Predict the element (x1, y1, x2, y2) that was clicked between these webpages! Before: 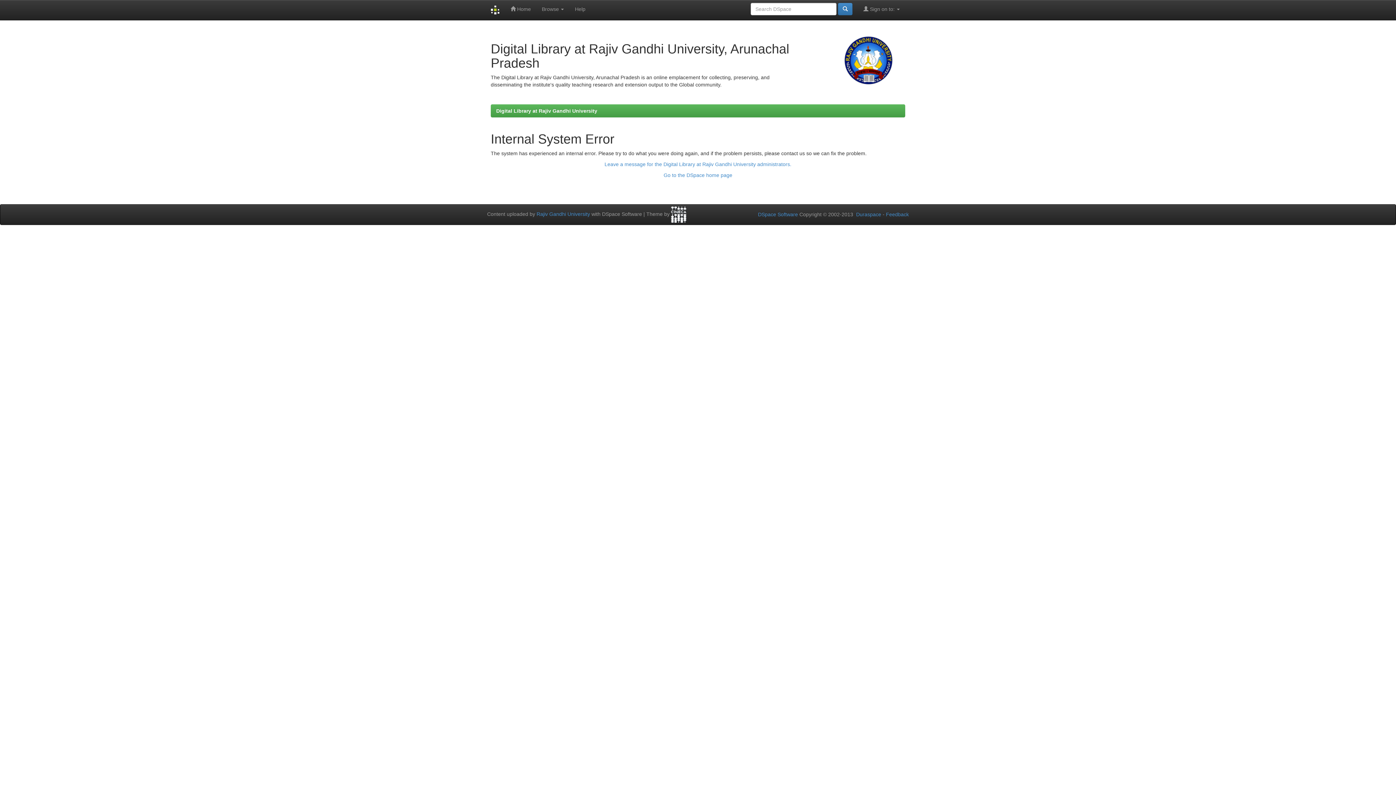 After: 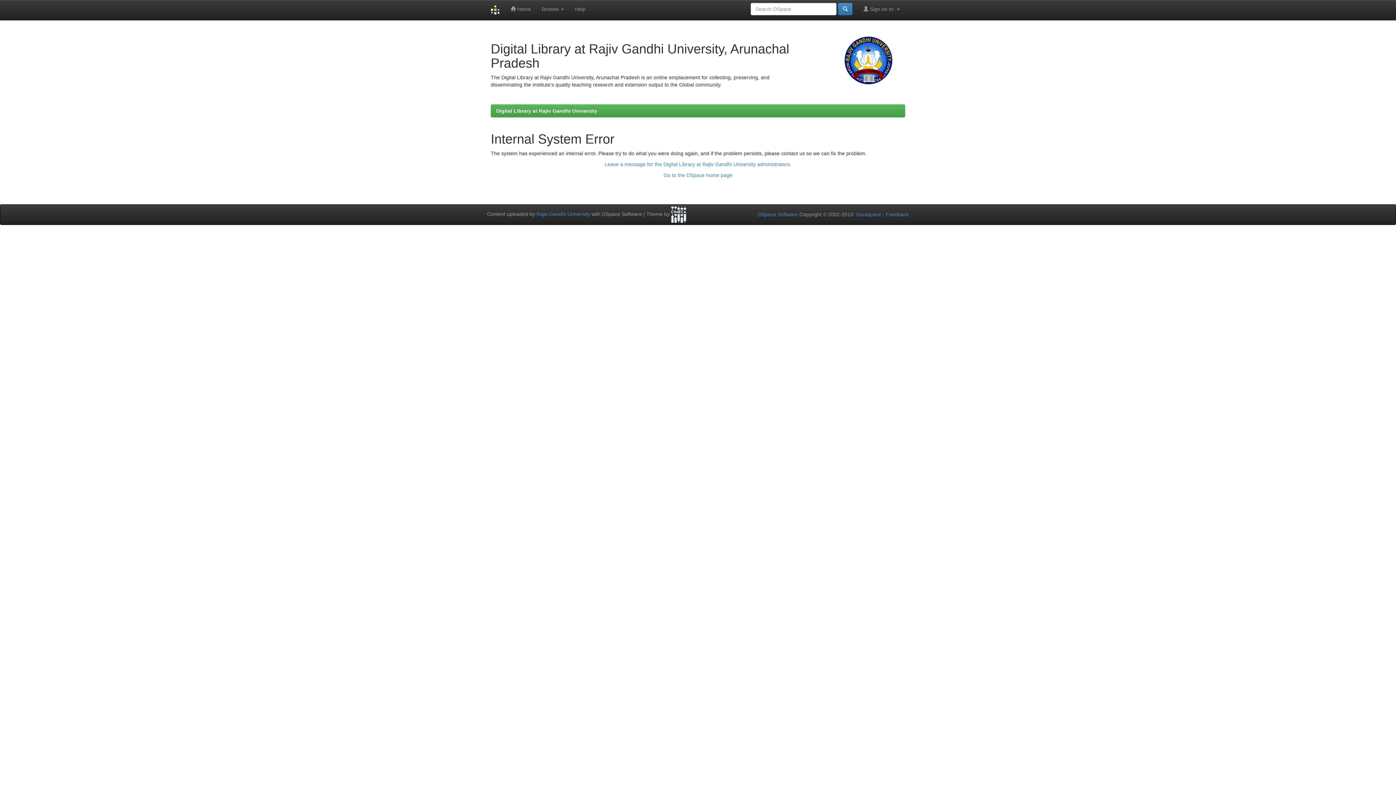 Action: bbox: (838, 2, 852, 15)